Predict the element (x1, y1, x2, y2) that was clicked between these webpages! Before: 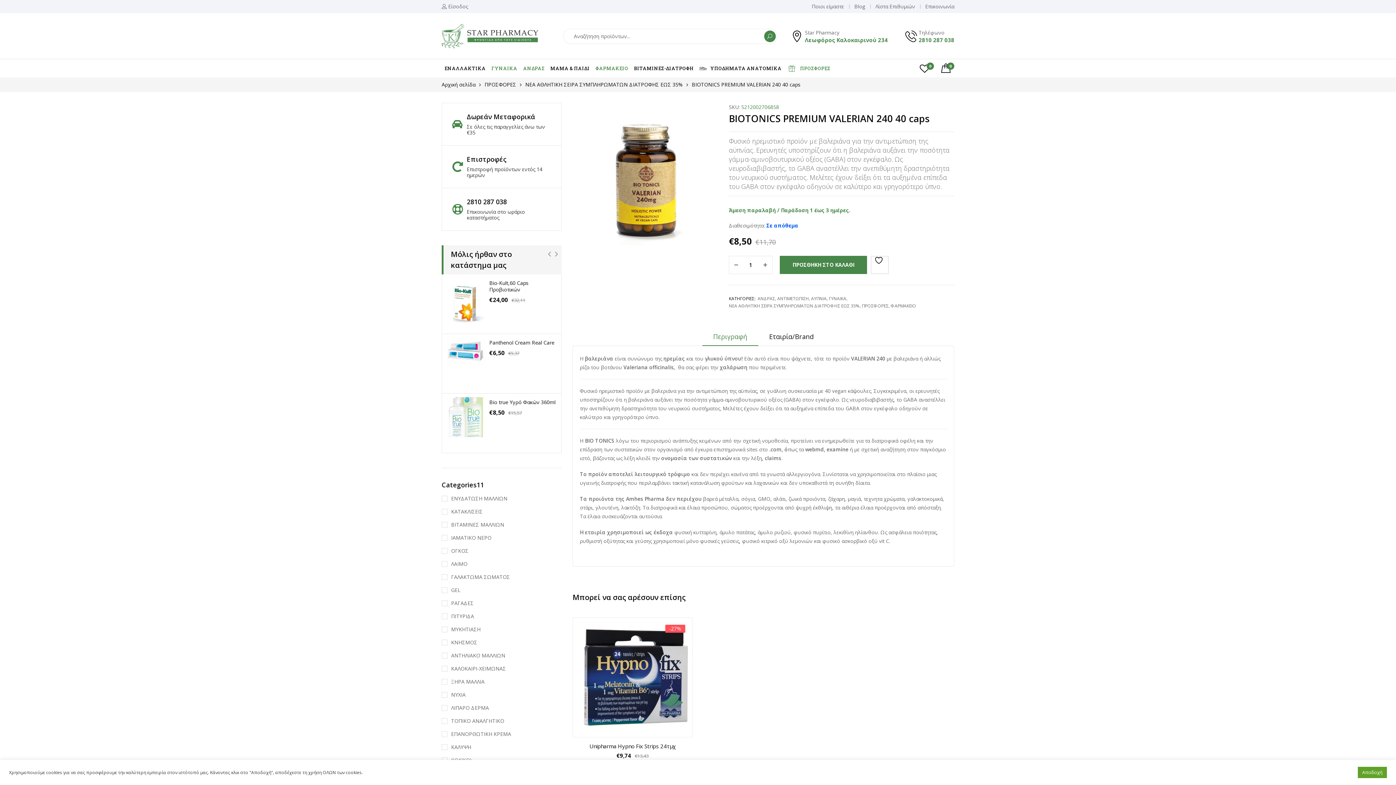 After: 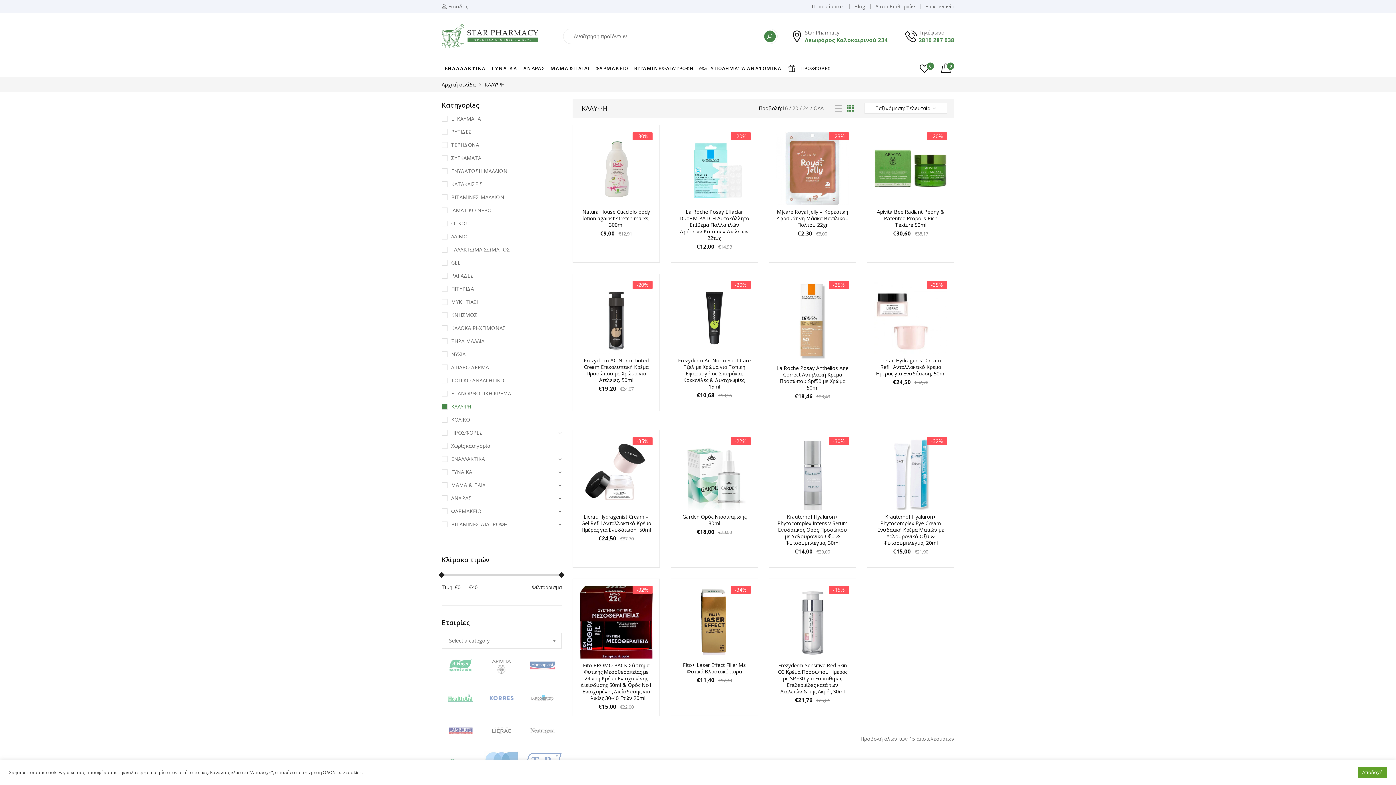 Action: bbox: (441, 744, 471, 750) label: ΚΑΛΥΨΗ